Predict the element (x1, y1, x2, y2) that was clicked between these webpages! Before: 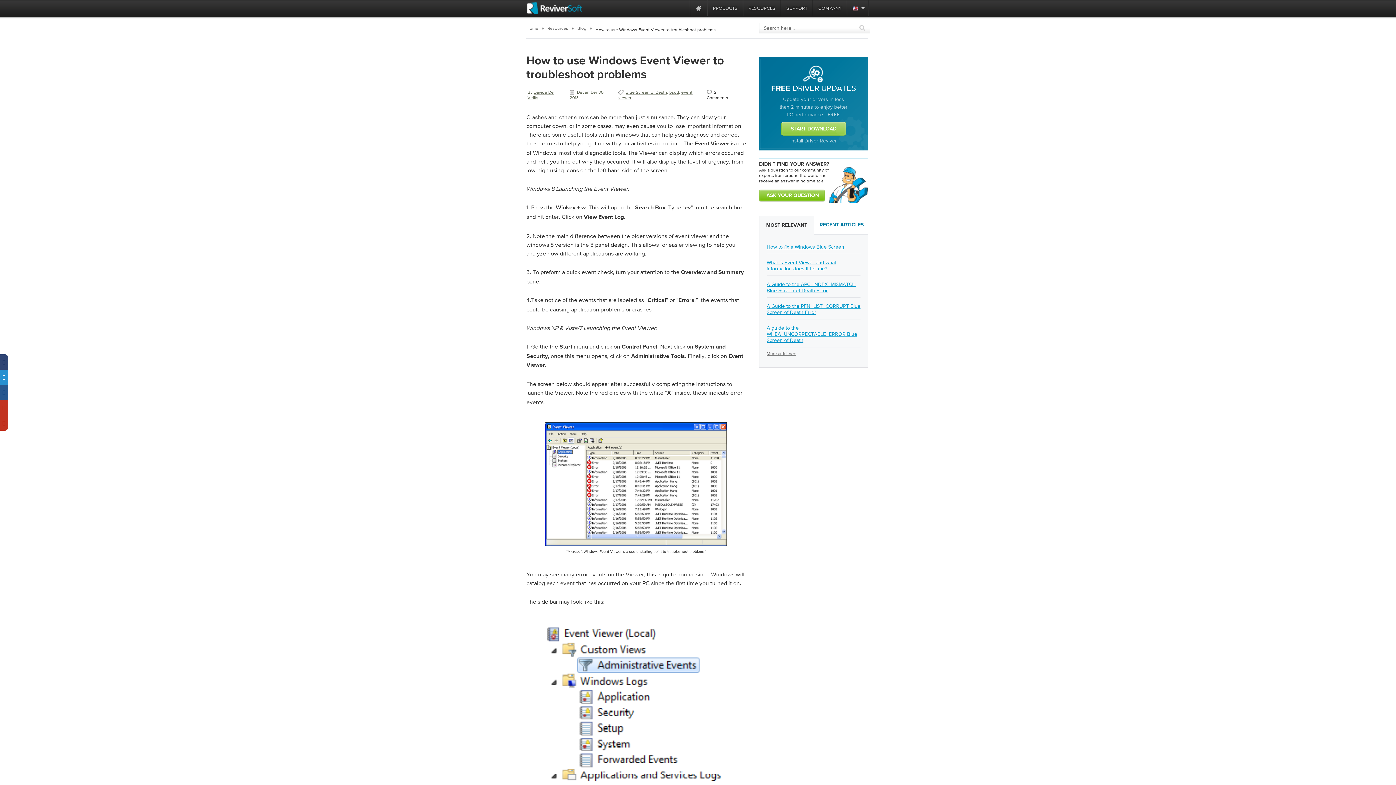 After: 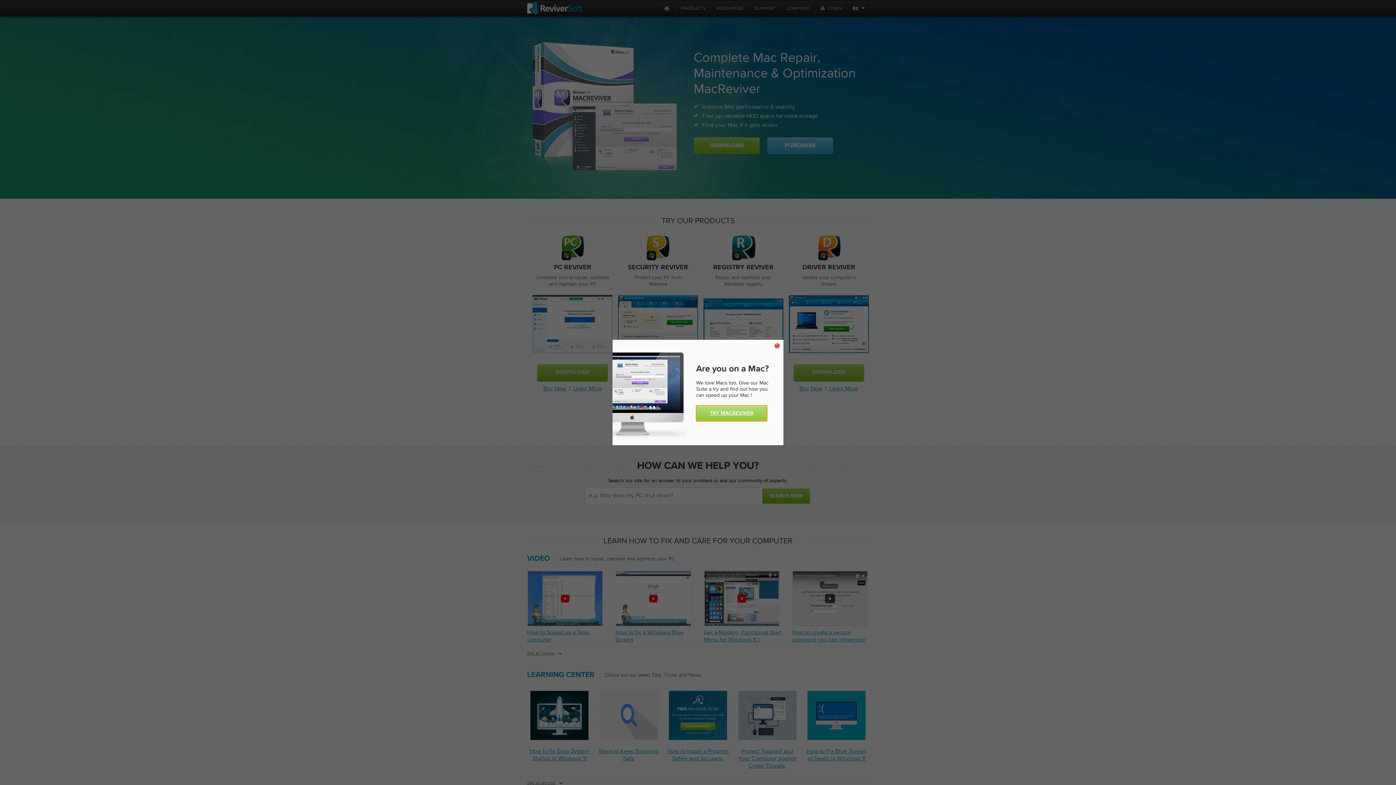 Action: label: Home page bbox: (690, 0, 707, 16)